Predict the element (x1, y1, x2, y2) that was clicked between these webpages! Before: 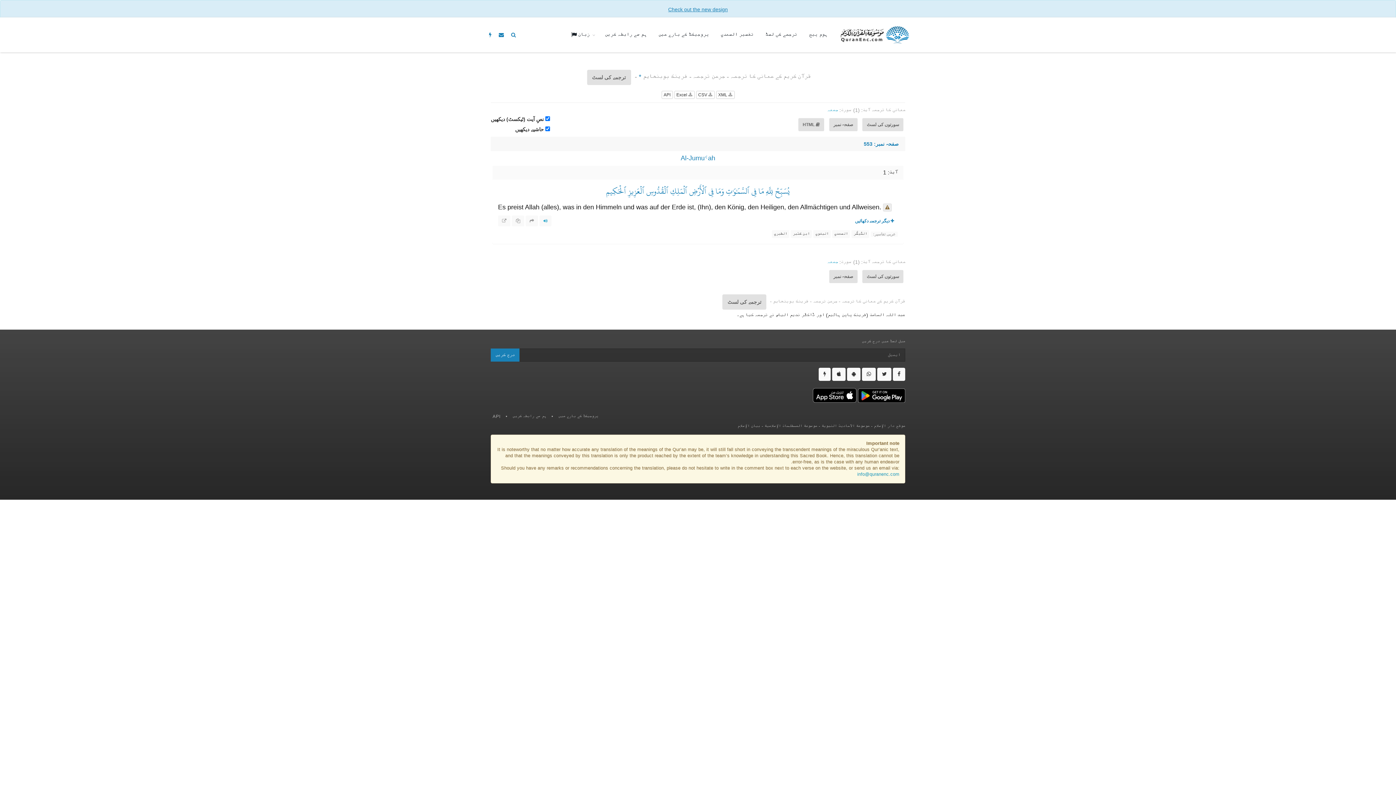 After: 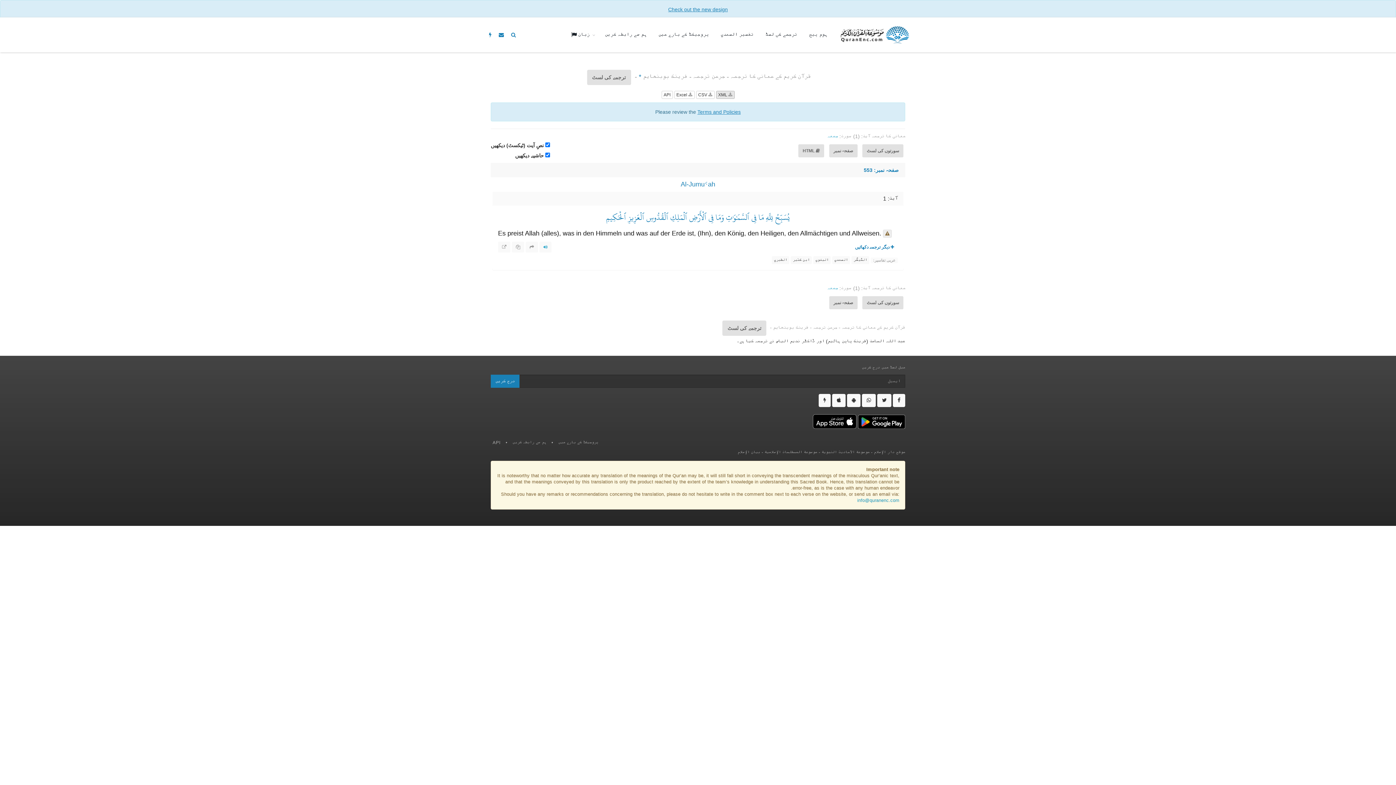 Action: bbox: (716, 90, 734, 98) label:  XML